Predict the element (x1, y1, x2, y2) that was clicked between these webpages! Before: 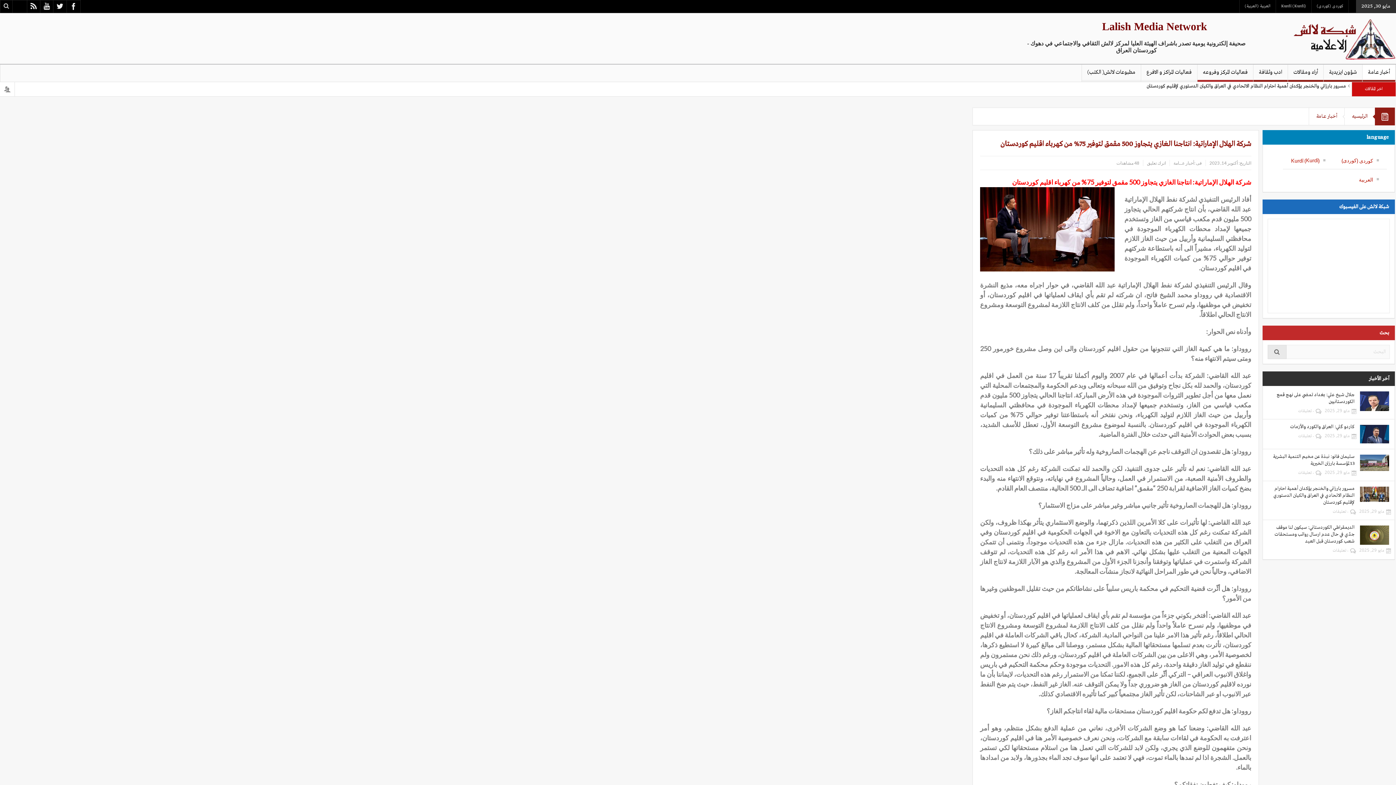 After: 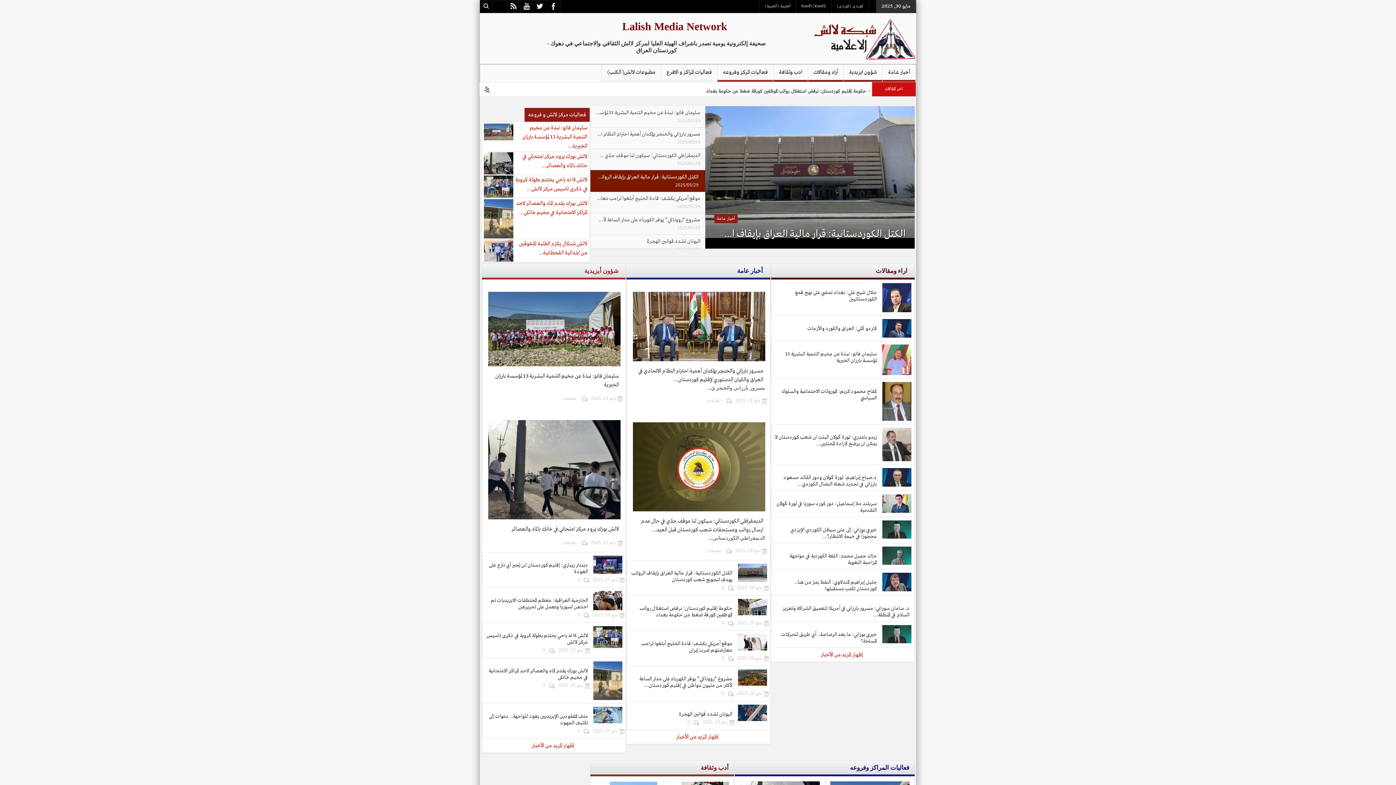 Action: bbox: (1287, 34, 1396, 41)